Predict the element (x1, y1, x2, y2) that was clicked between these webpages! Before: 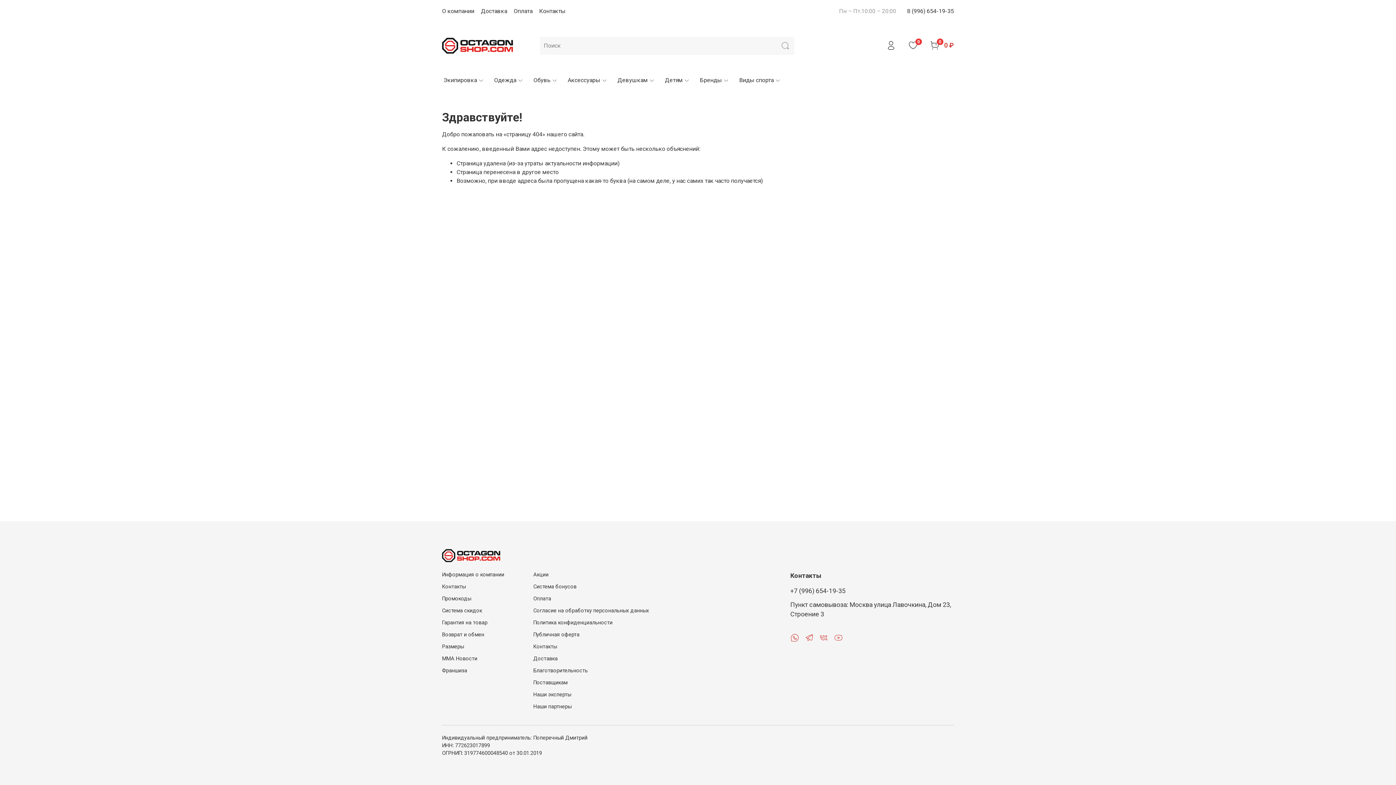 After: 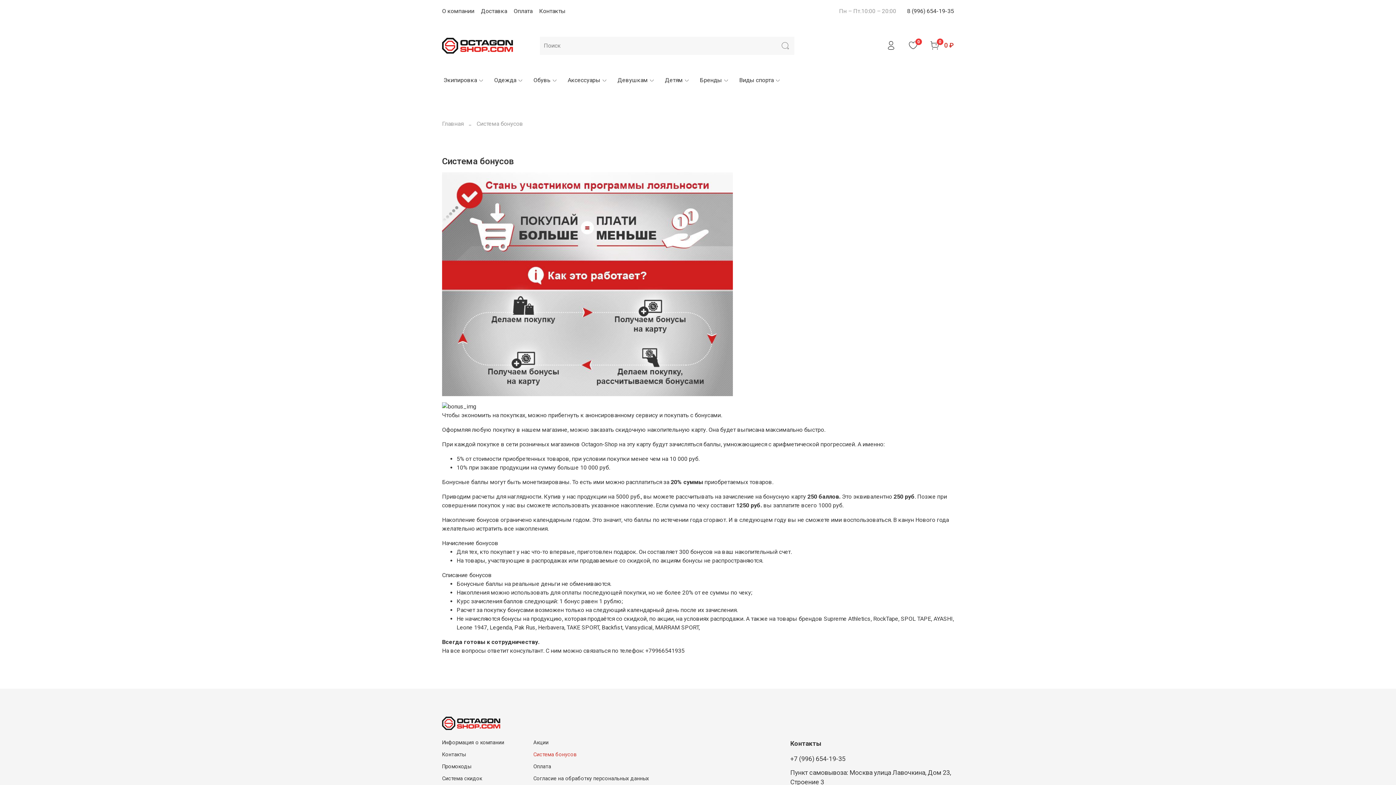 Action: bbox: (533, 583, 649, 590) label: Система бонусов